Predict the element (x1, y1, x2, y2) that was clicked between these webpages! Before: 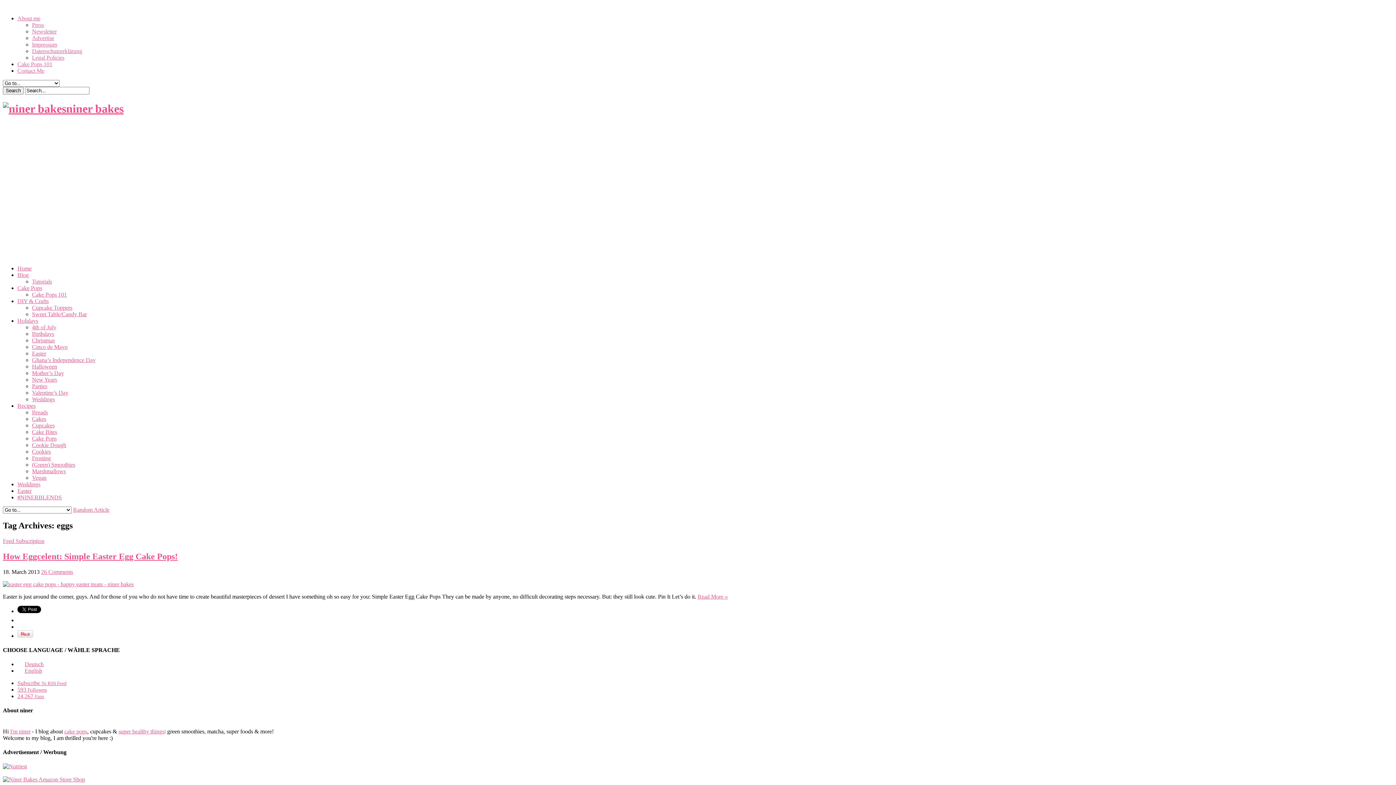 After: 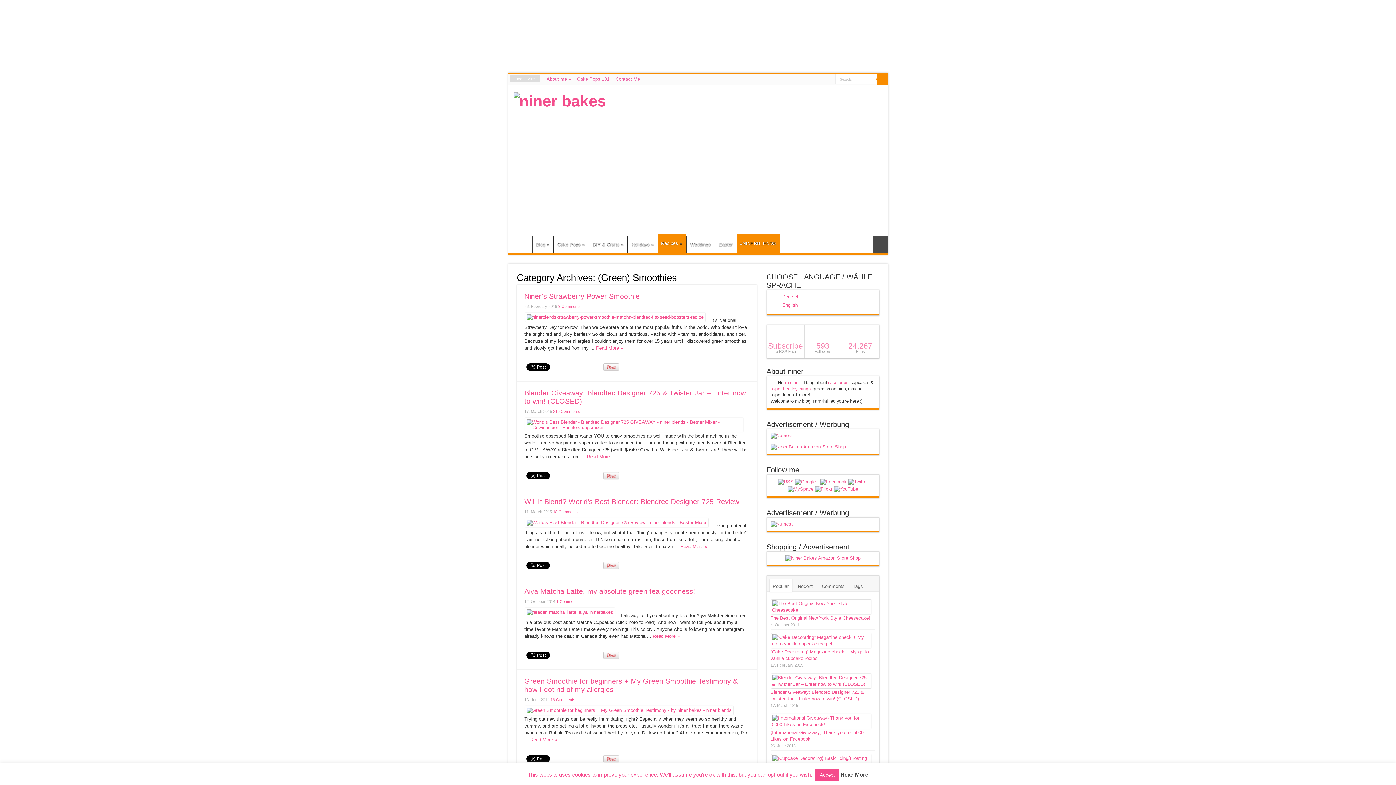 Action: label: #NINERBLENDS bbox: (17, 494, 61, 500)